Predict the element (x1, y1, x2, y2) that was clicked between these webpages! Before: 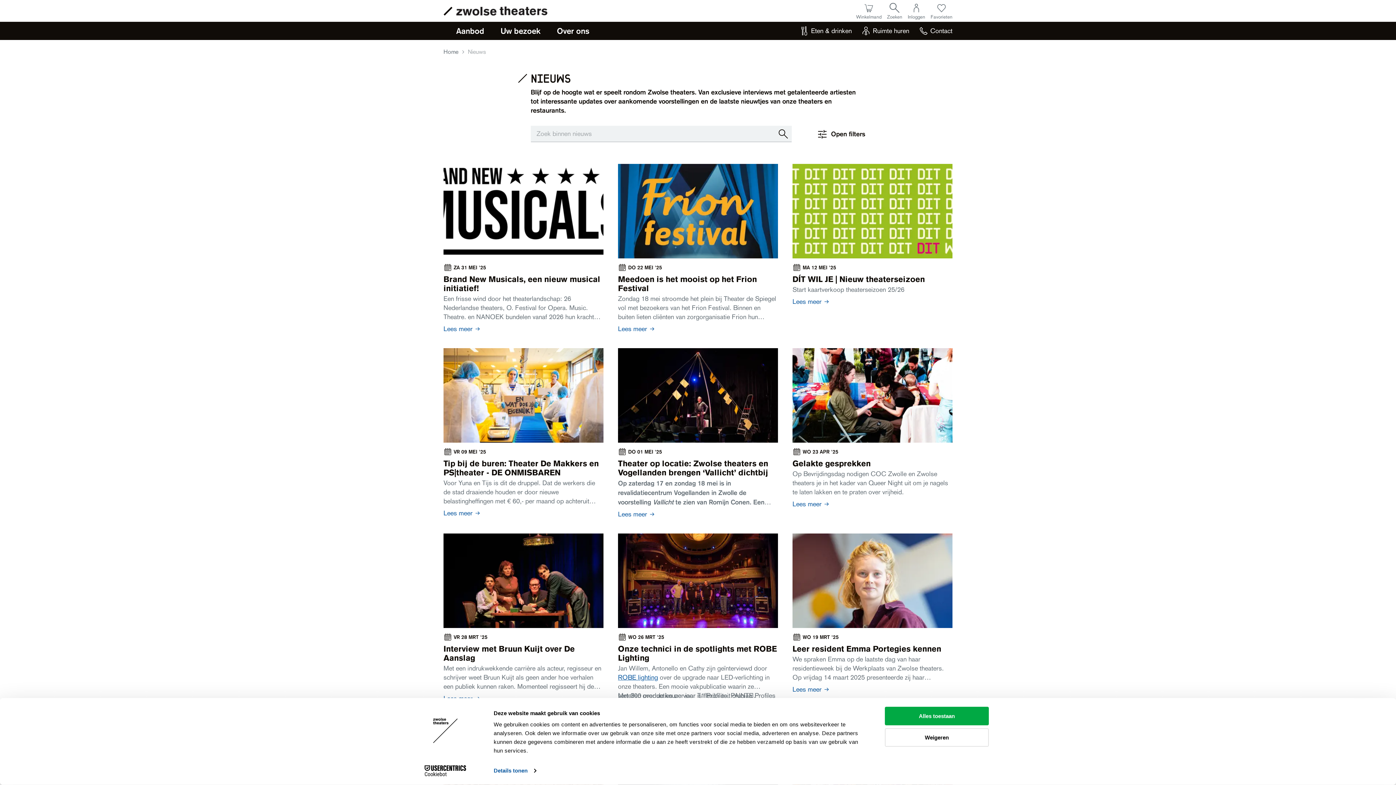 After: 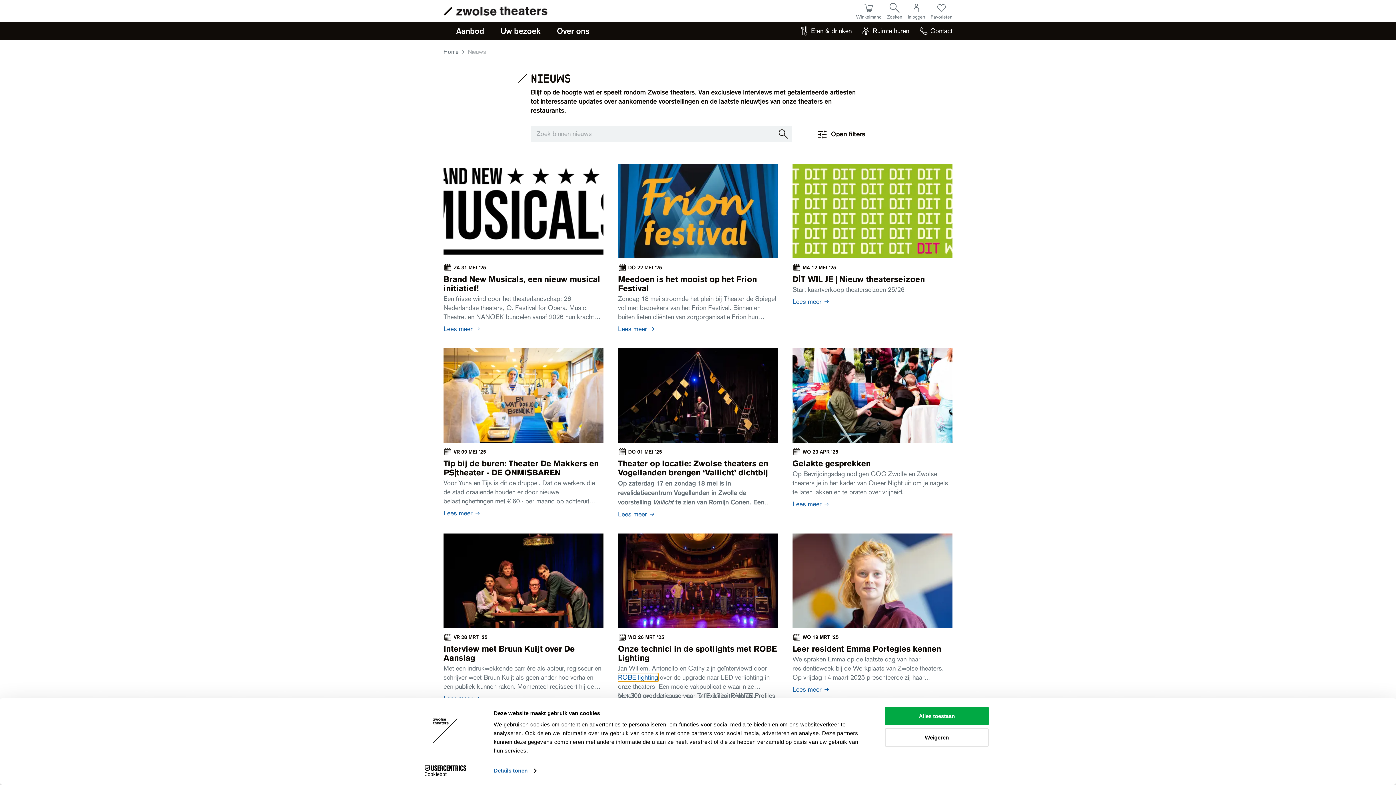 Action: bbox: (618, 673, 658, 681) label: ROBE lighting